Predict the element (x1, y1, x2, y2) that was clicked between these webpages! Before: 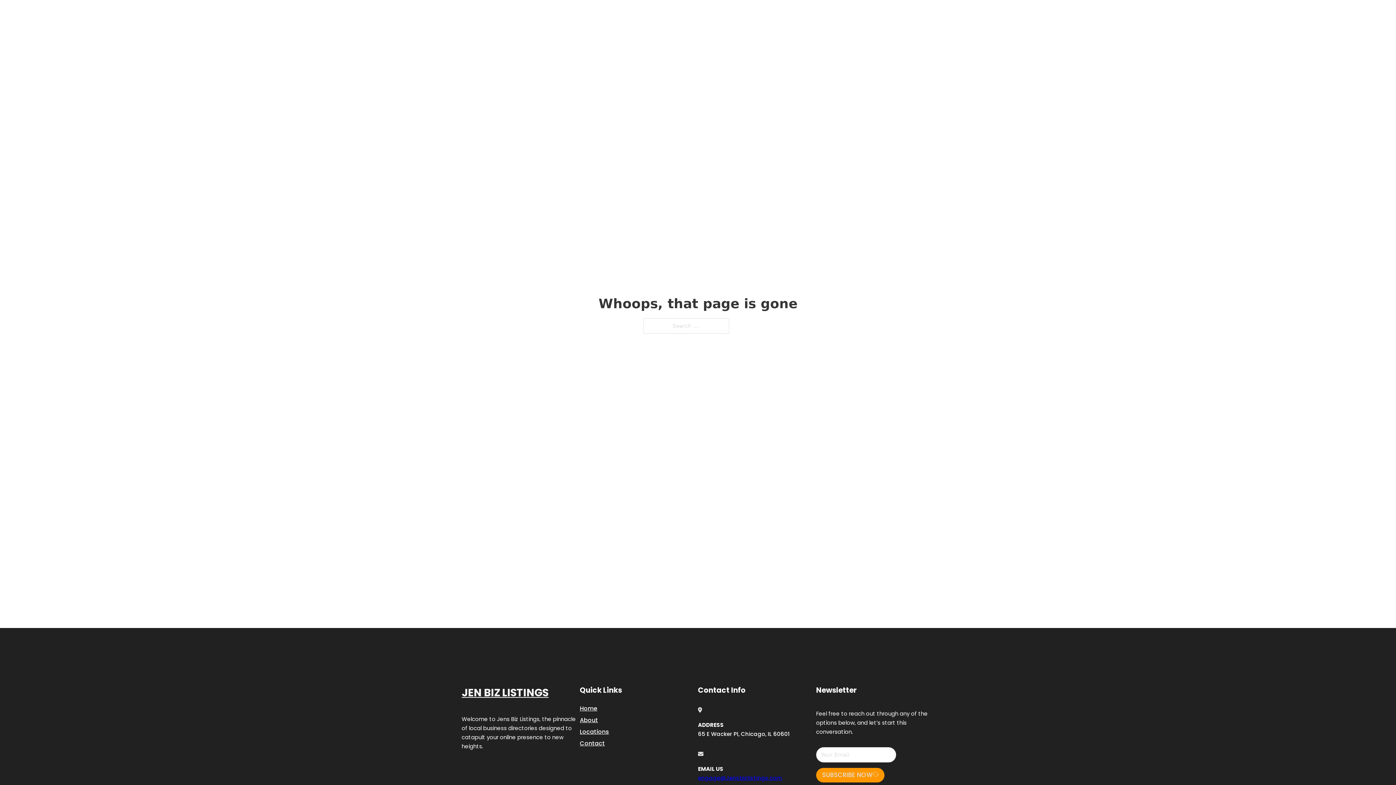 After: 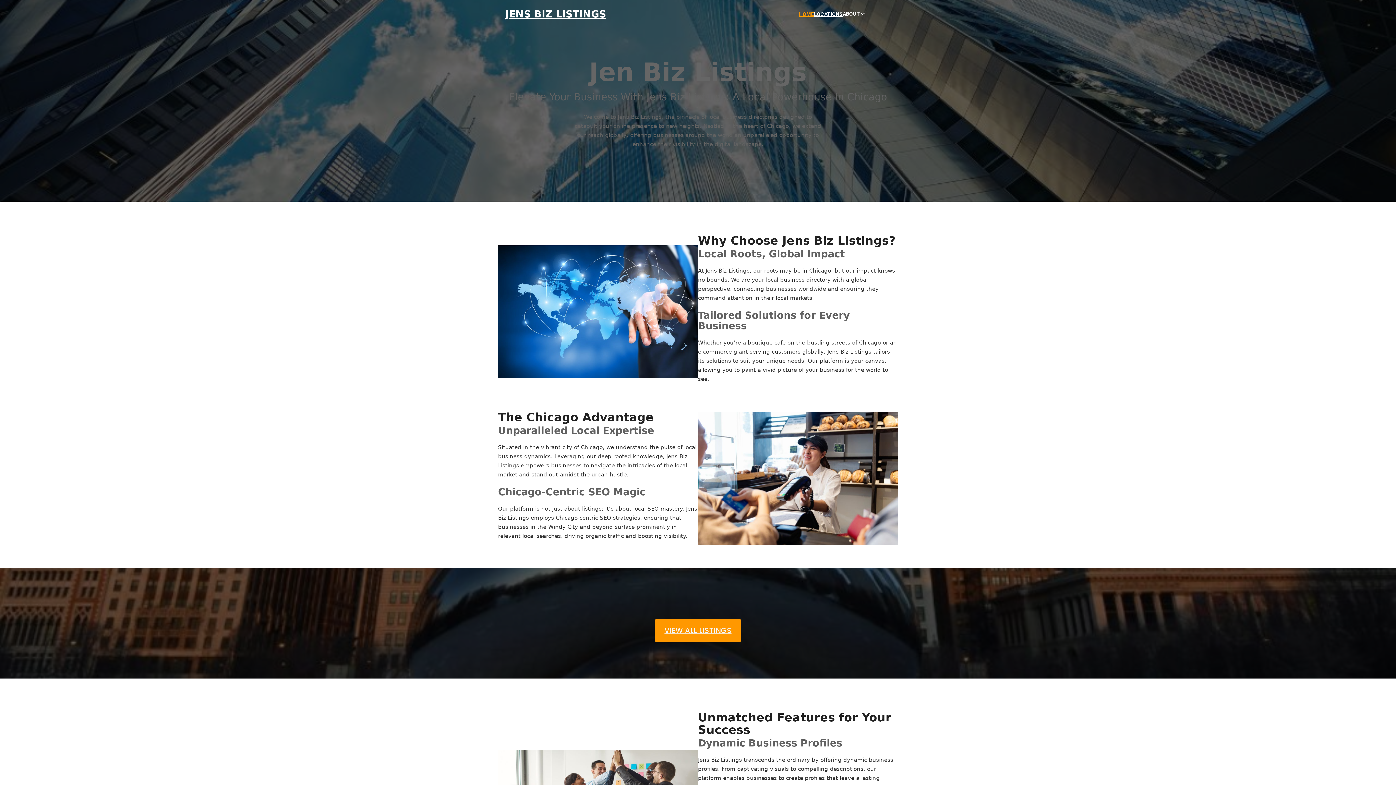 Action: bbox: (580, 703, 597, 713) label: Home